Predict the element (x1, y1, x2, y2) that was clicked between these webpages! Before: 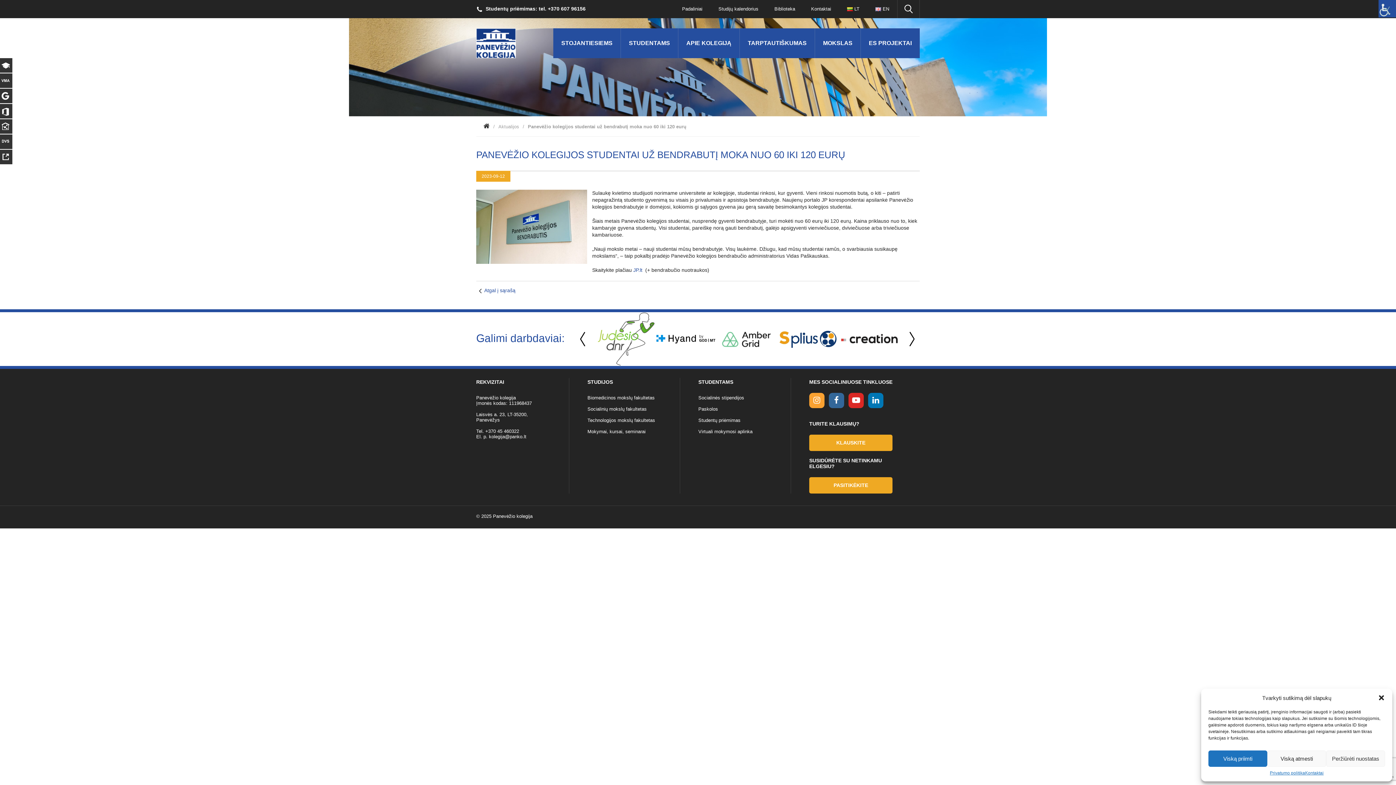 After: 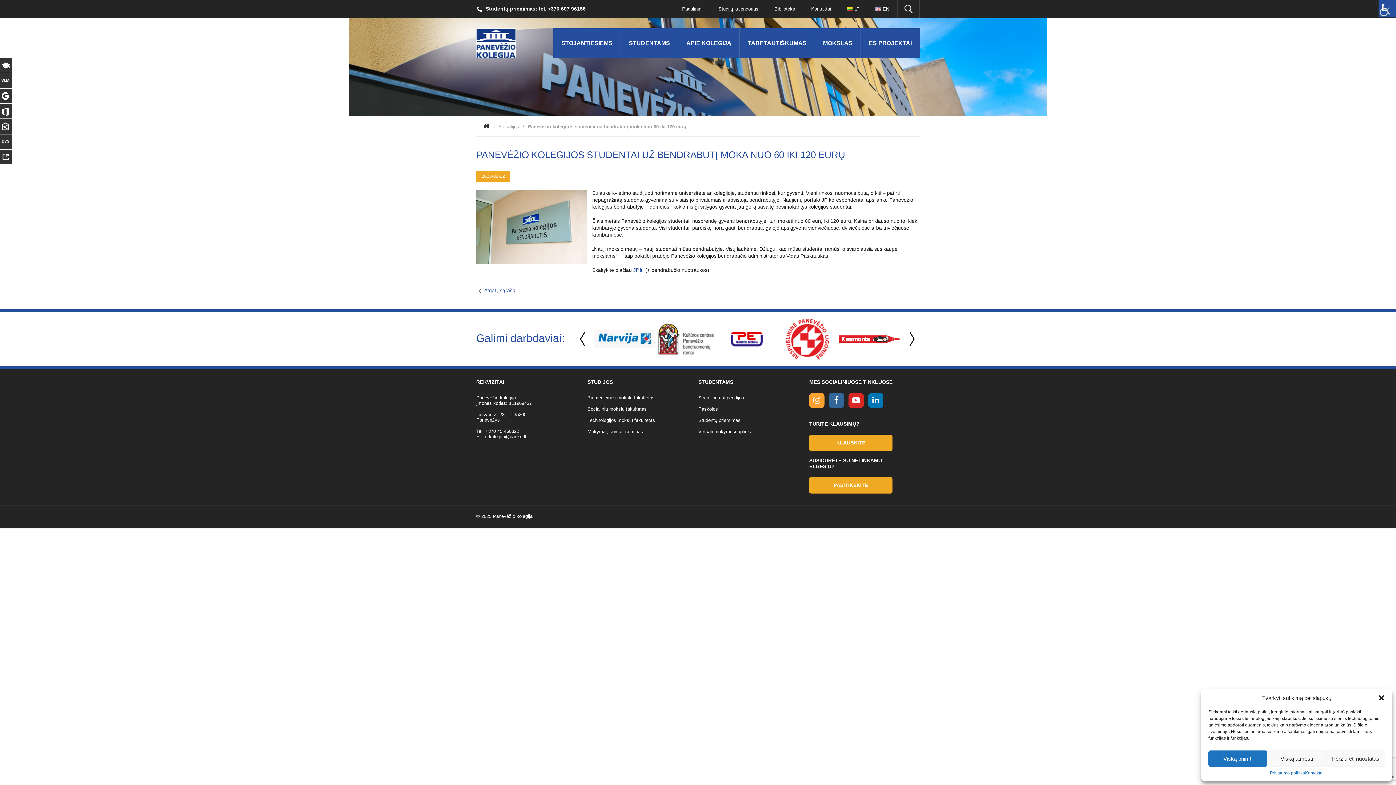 Action: bbox: (809, 393, 824, 408)